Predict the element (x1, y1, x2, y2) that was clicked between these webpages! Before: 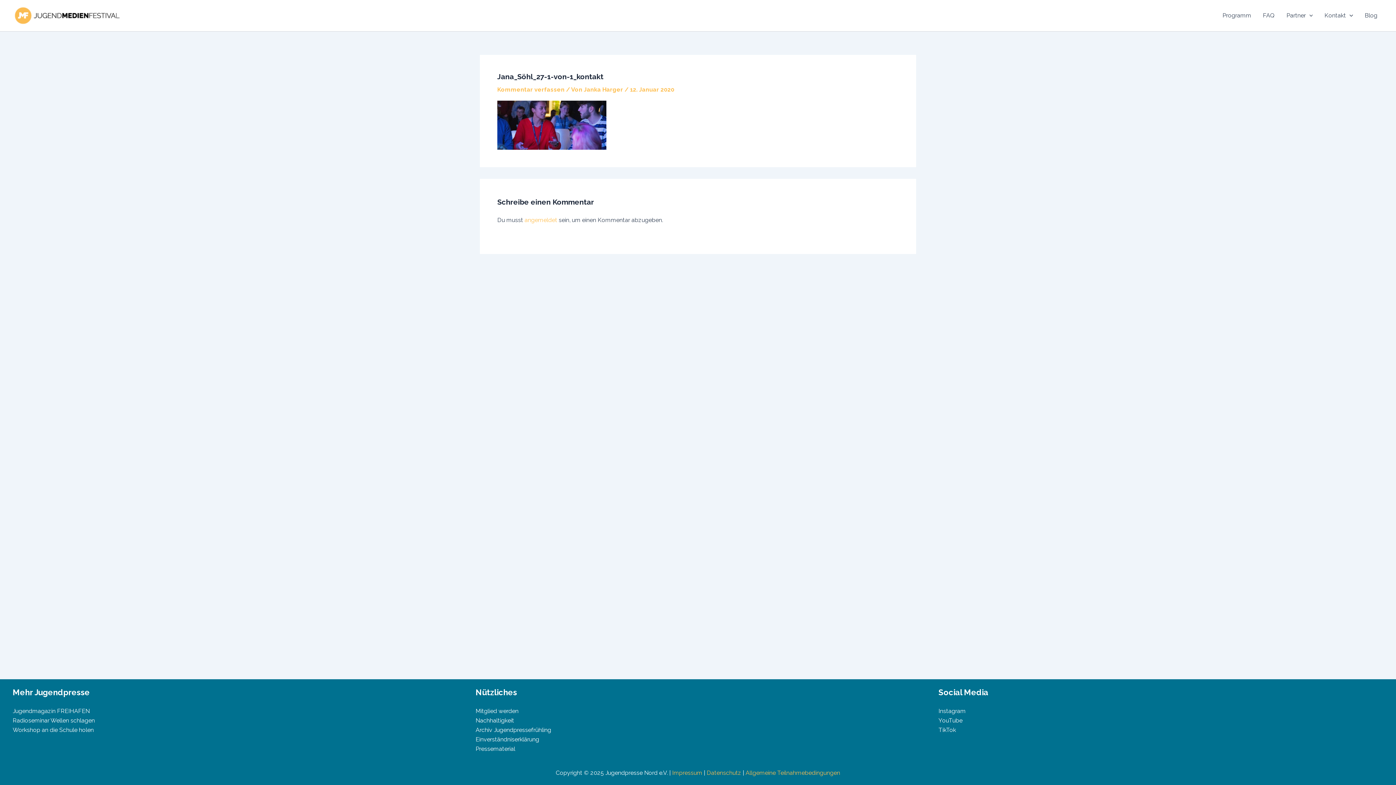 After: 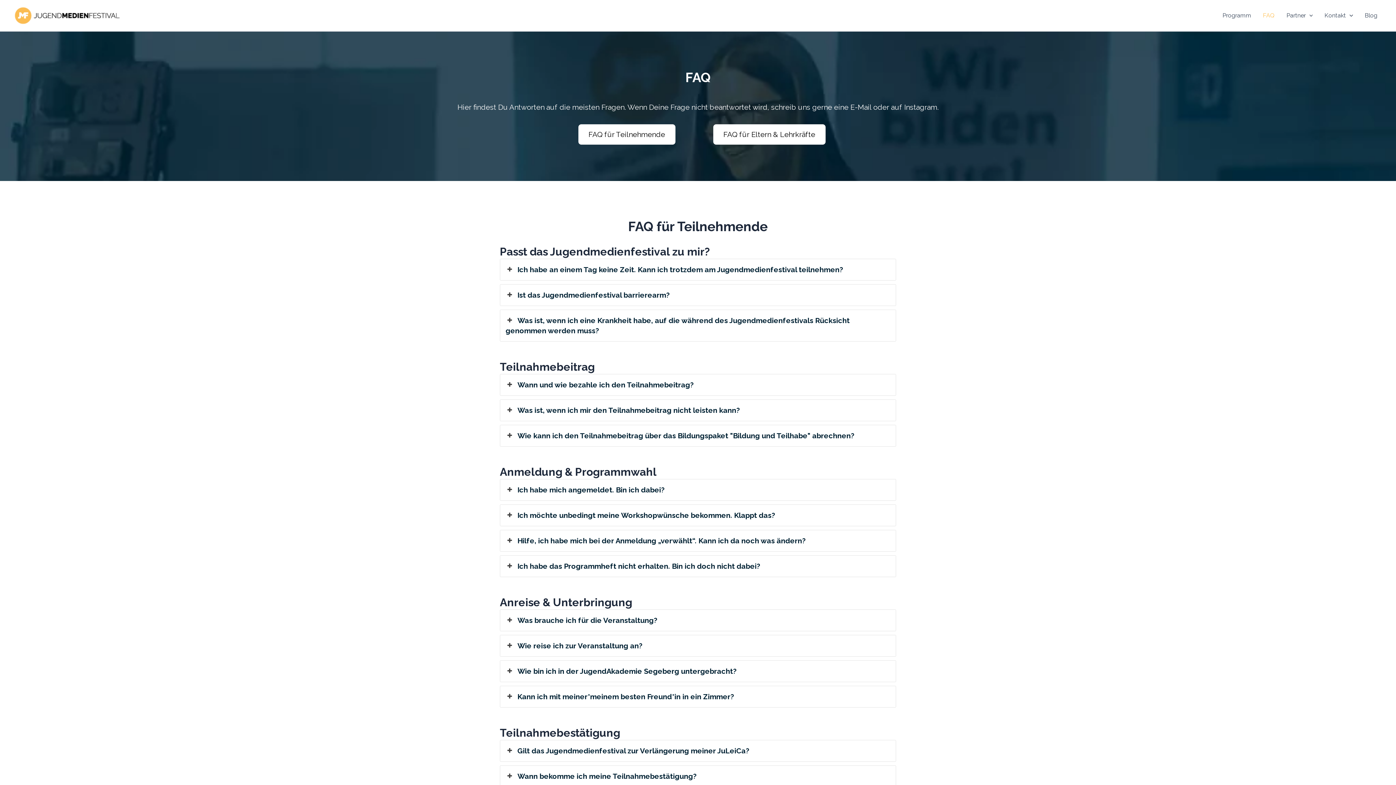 Action: bbox: (1257, 1, 1281, 30) label: FAQ